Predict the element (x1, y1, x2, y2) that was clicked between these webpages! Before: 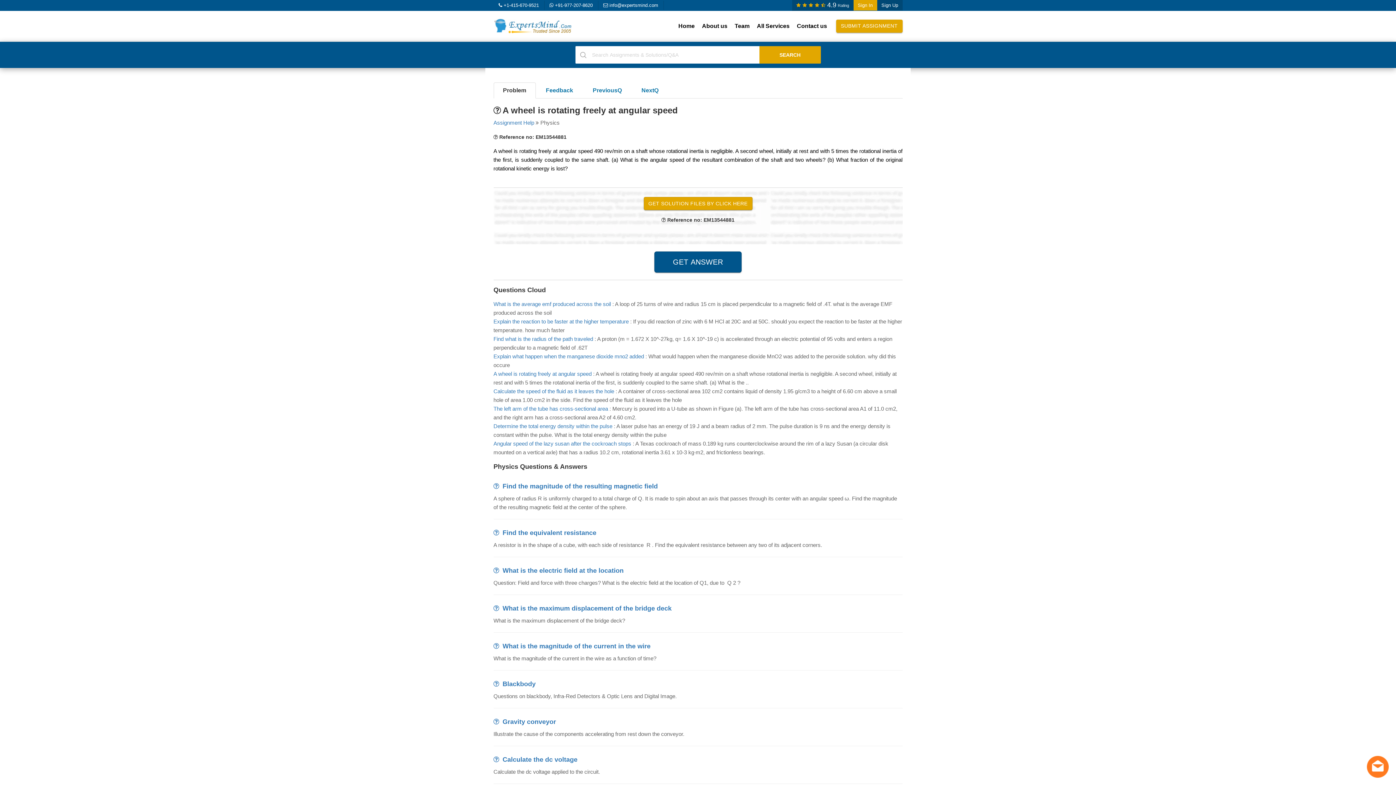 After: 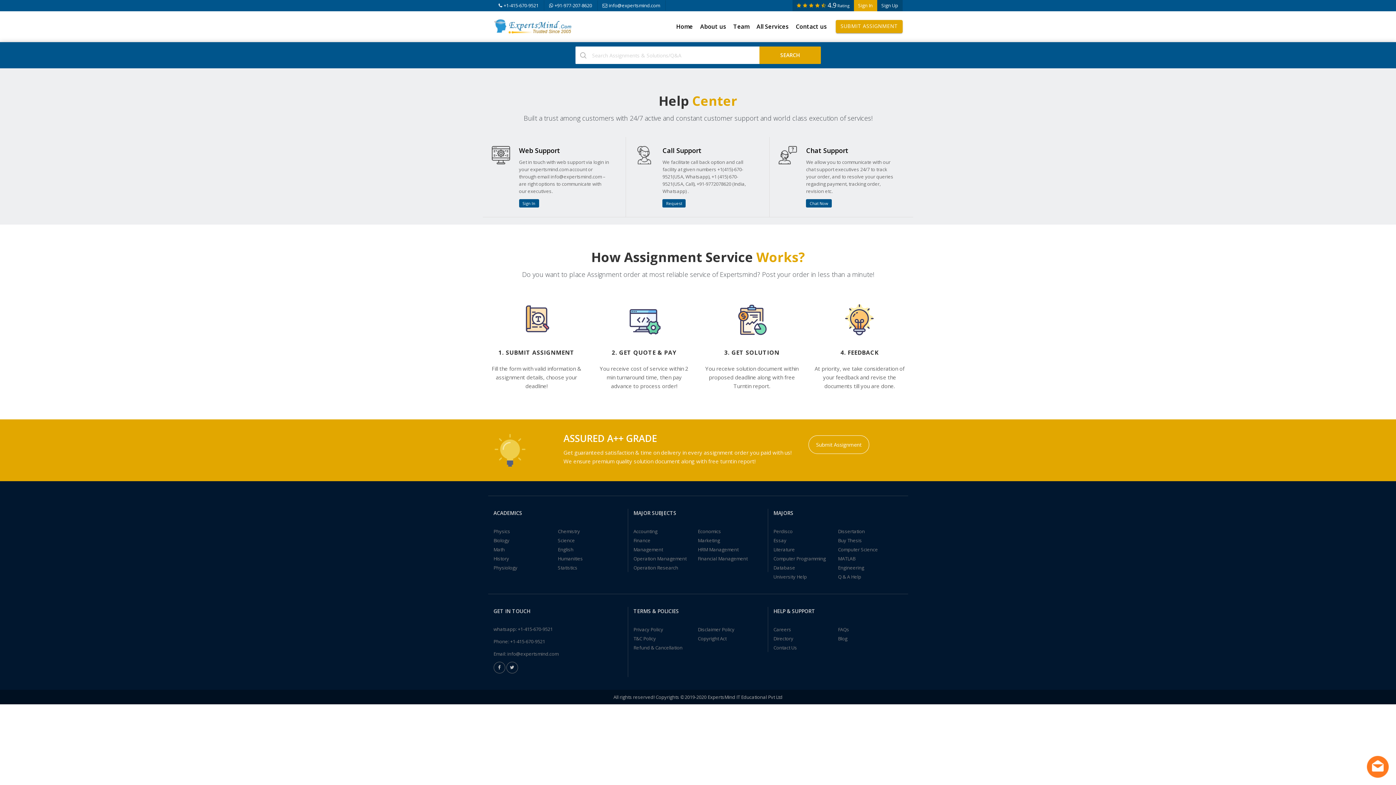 Action: bbox: (793, 15, 830, 36) label: Contact us